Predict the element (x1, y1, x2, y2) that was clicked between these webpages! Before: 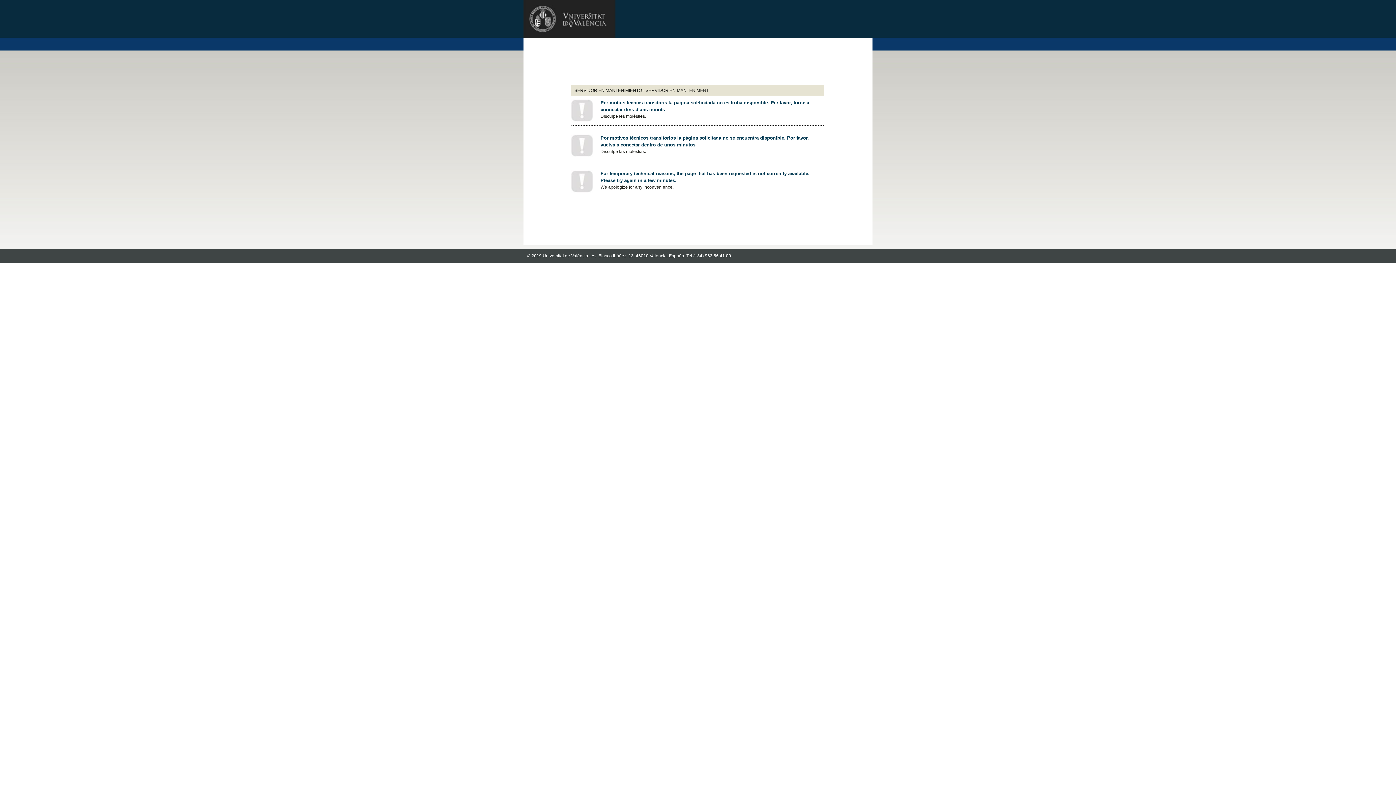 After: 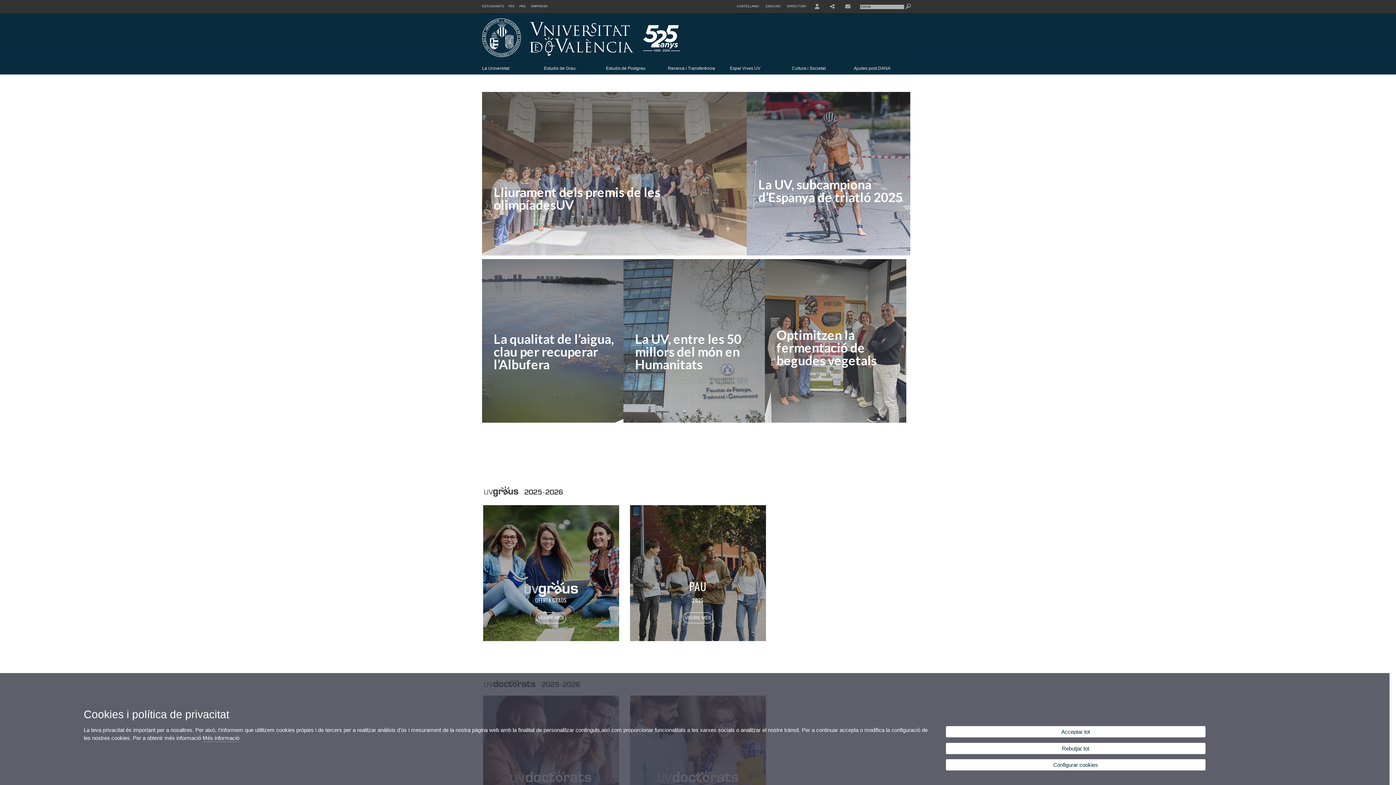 Action: bbox: (523, 32, 615, 39)